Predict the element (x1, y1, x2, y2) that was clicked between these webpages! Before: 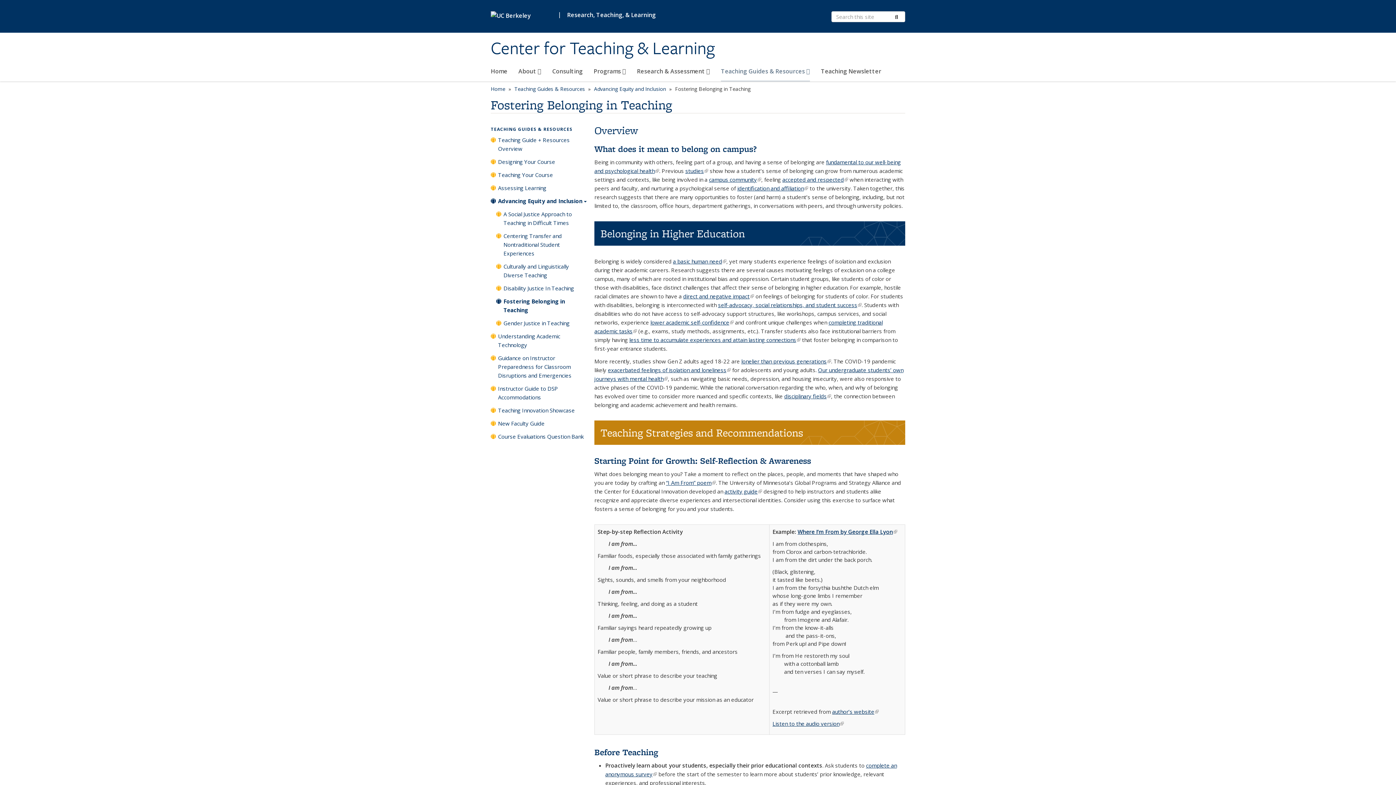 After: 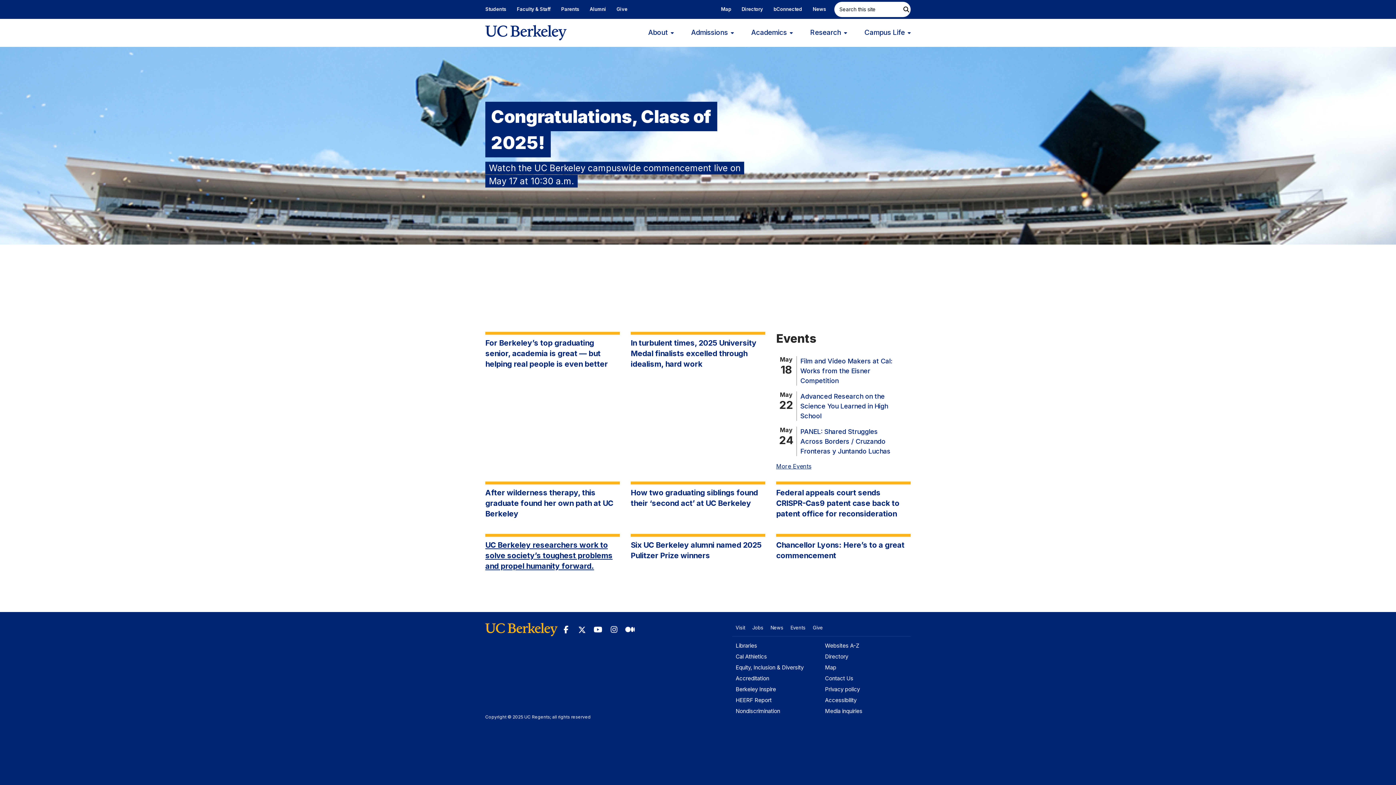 Action: bbox: (490, 6, 554, 23)